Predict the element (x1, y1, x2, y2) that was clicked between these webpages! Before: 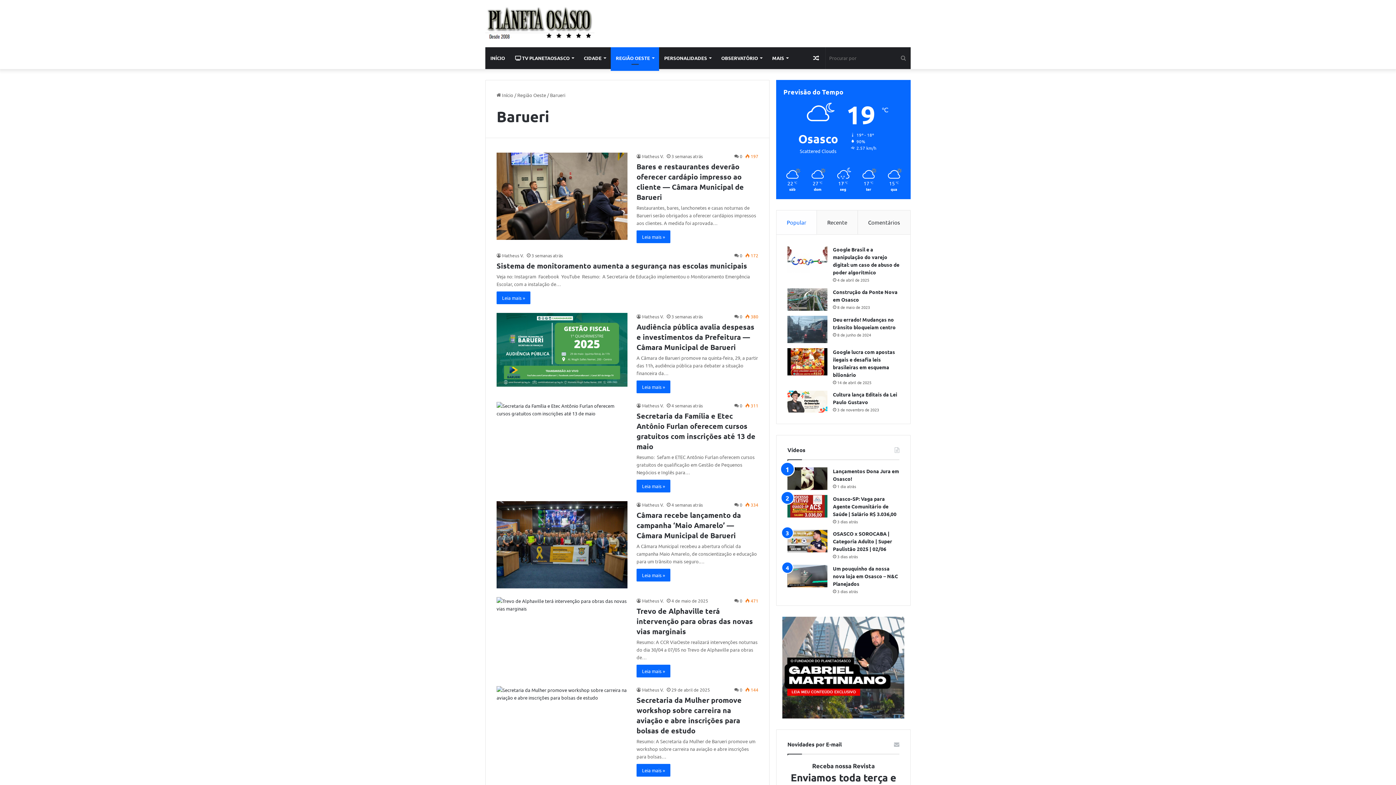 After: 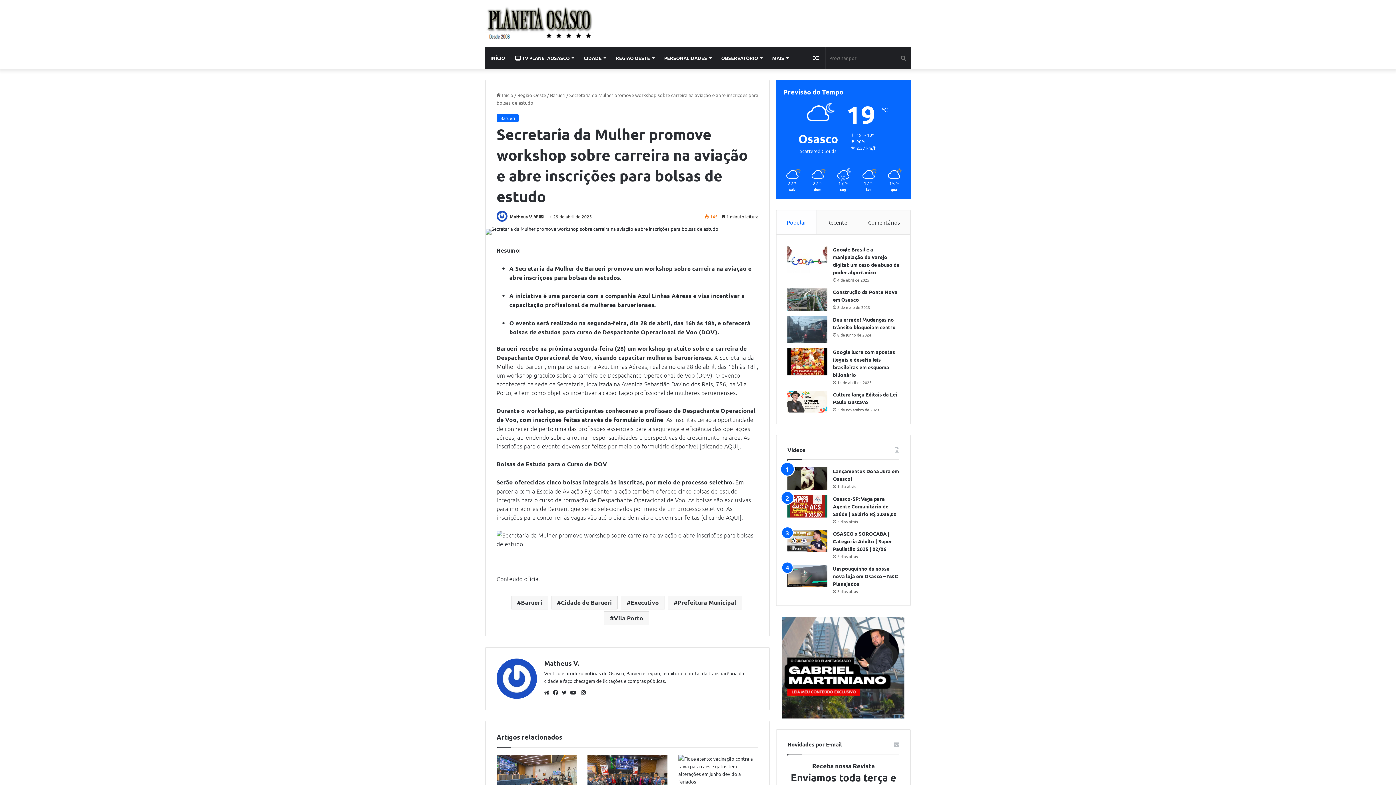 Action: bbox: (636, 764, 670, 777) label: Leia mais »